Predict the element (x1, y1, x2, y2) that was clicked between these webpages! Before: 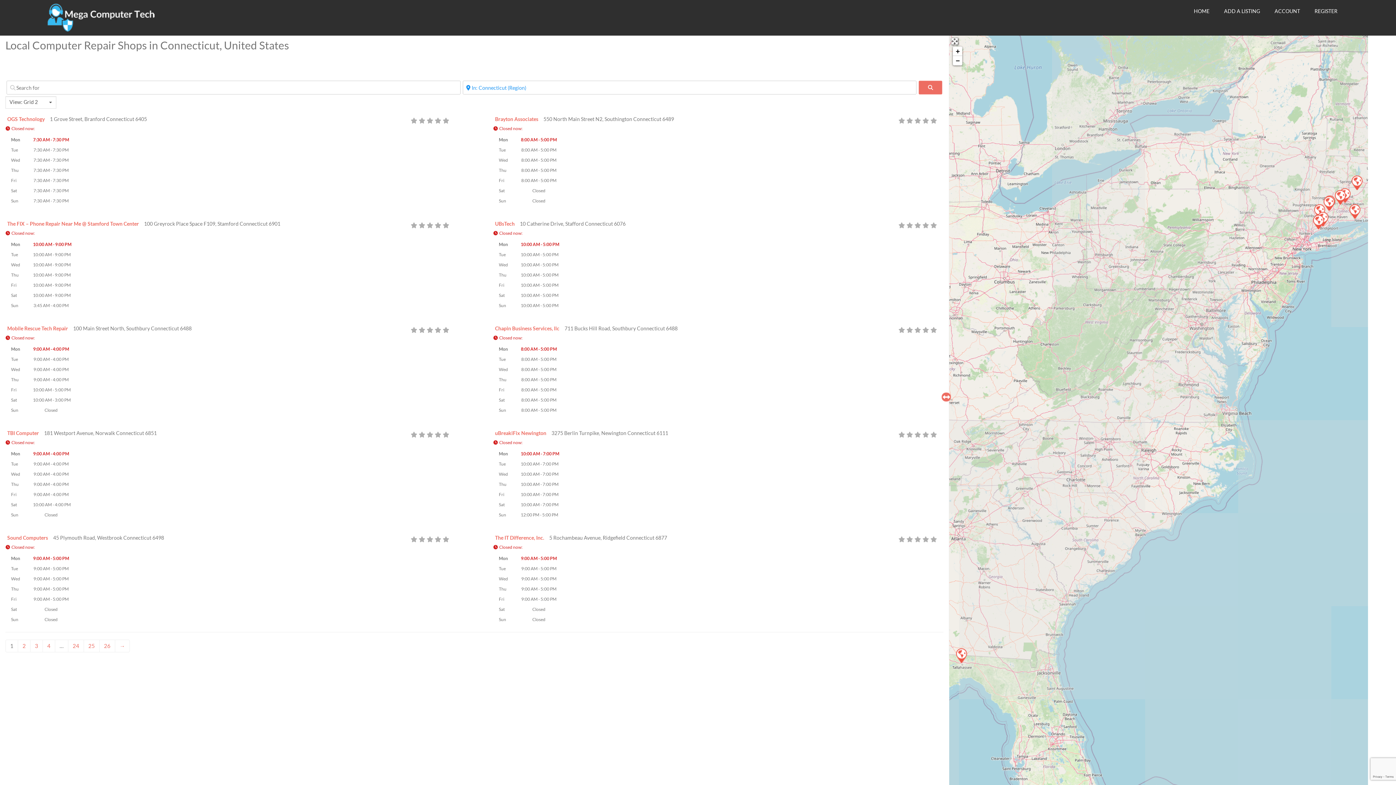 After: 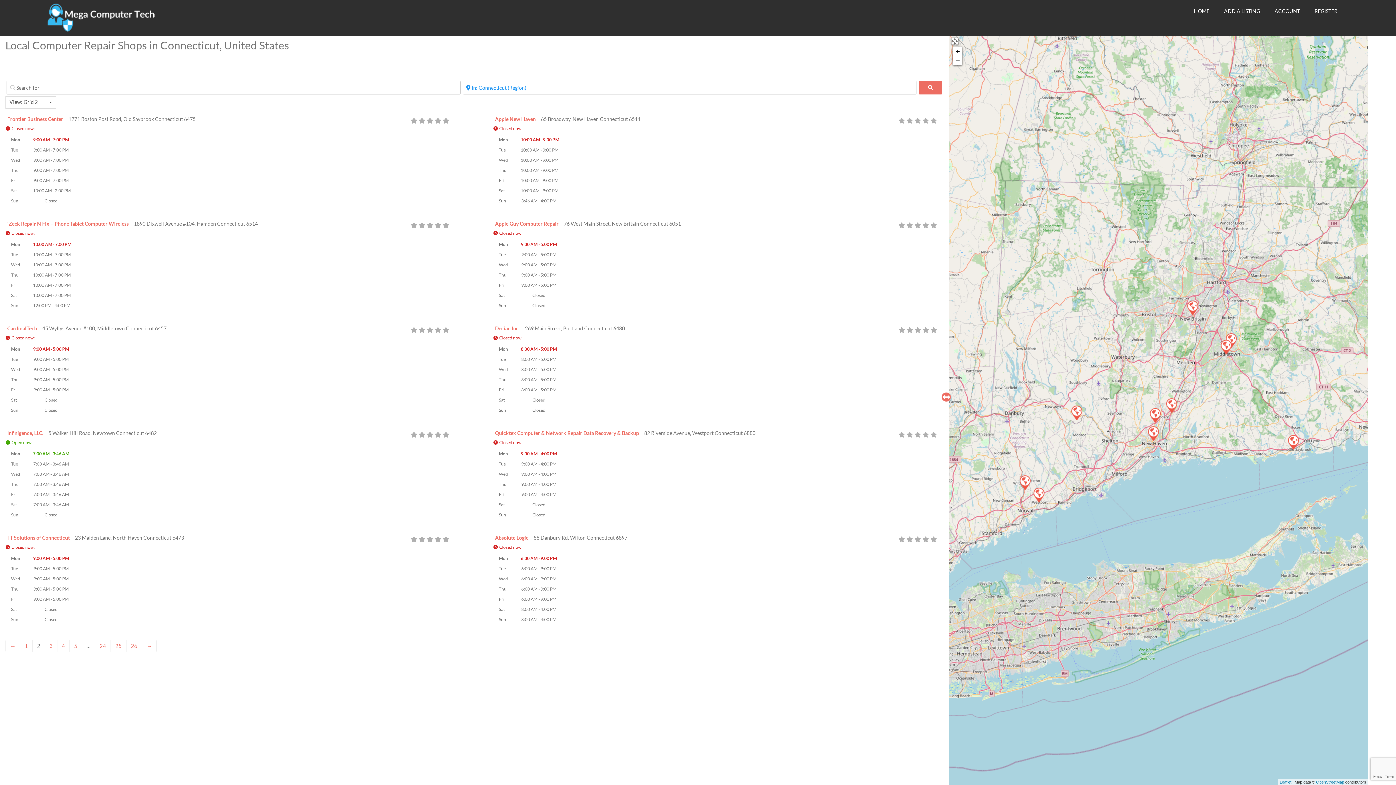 Action: label: → bbox: (119, 642, 125, 649)